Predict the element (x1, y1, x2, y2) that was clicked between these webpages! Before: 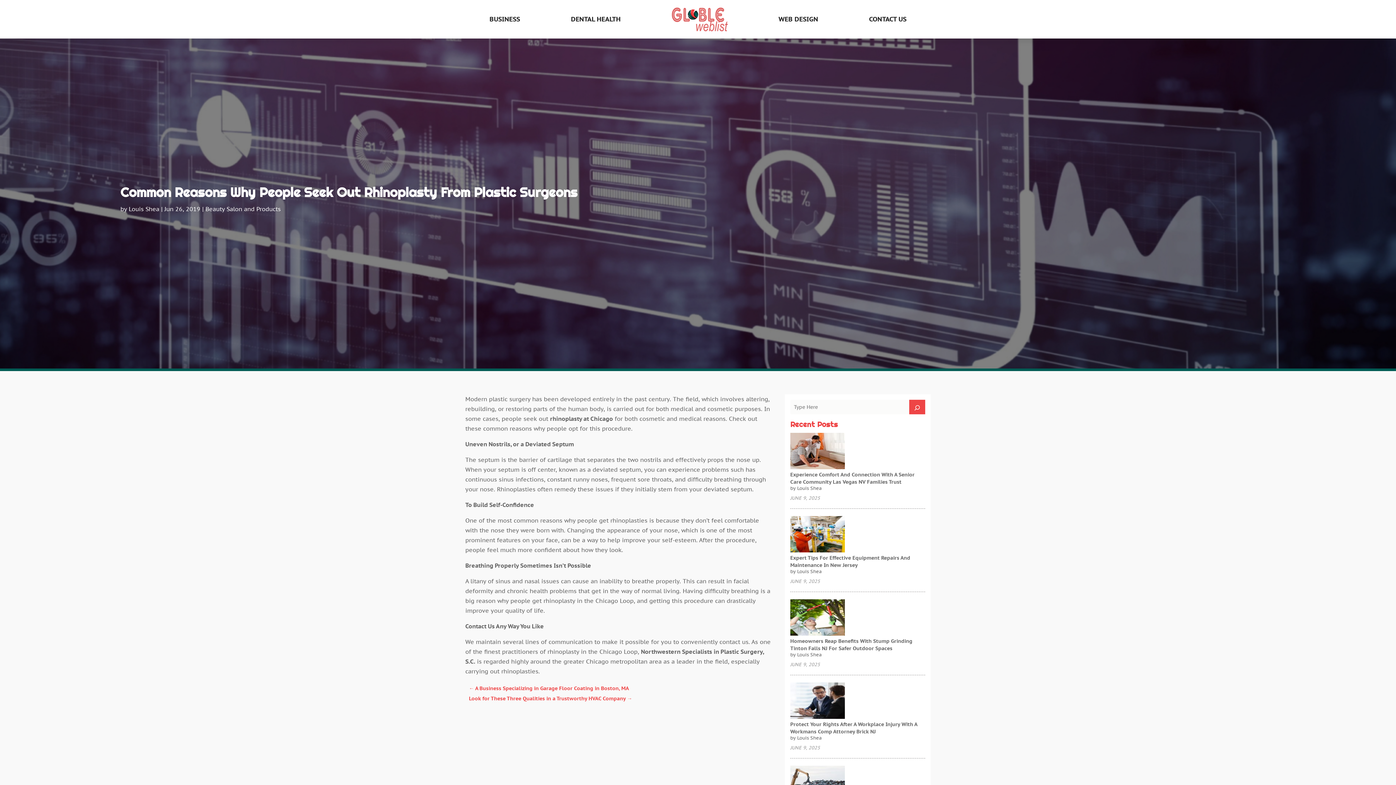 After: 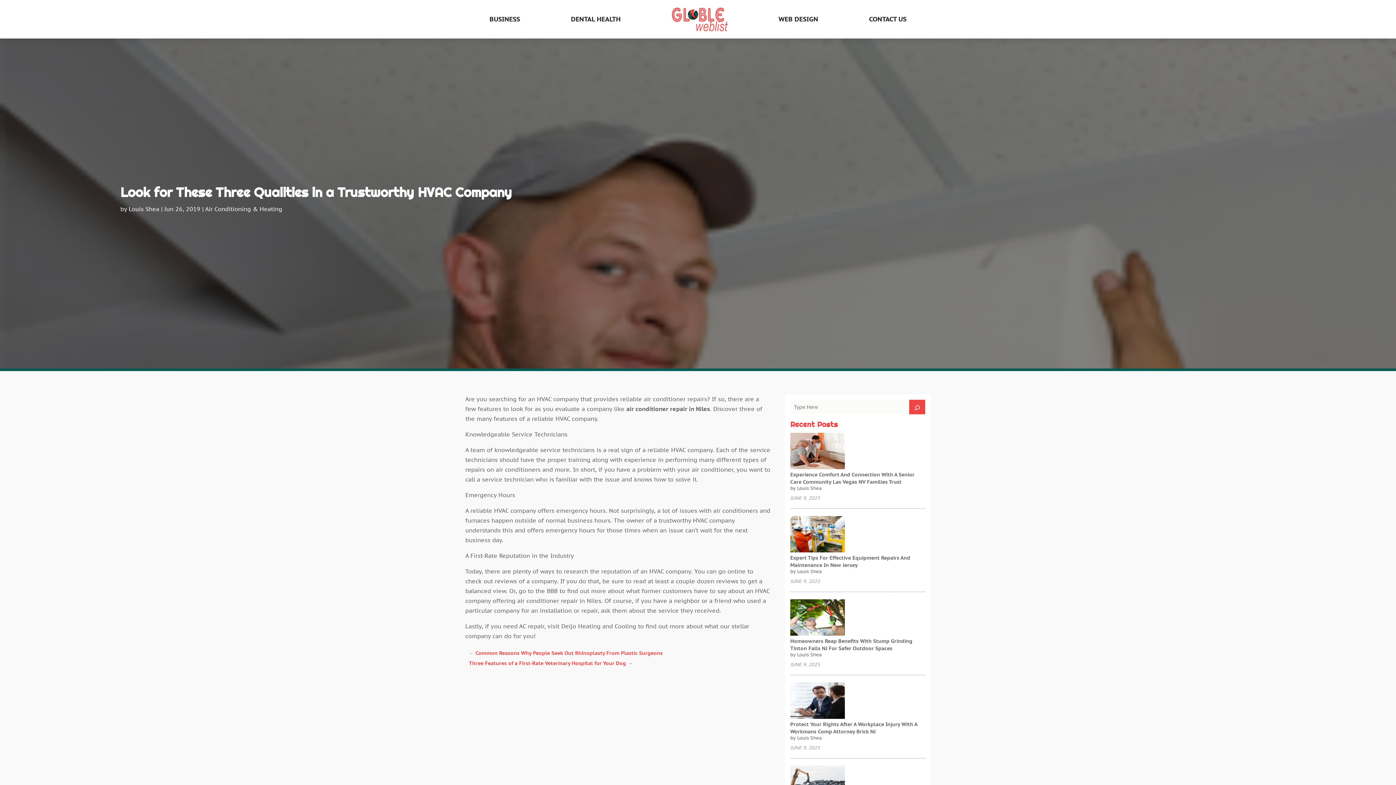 Action: label: Look for These Three Qualities in a Trustworthy HVAC Company → bbox: (469, 694, 632, 704)